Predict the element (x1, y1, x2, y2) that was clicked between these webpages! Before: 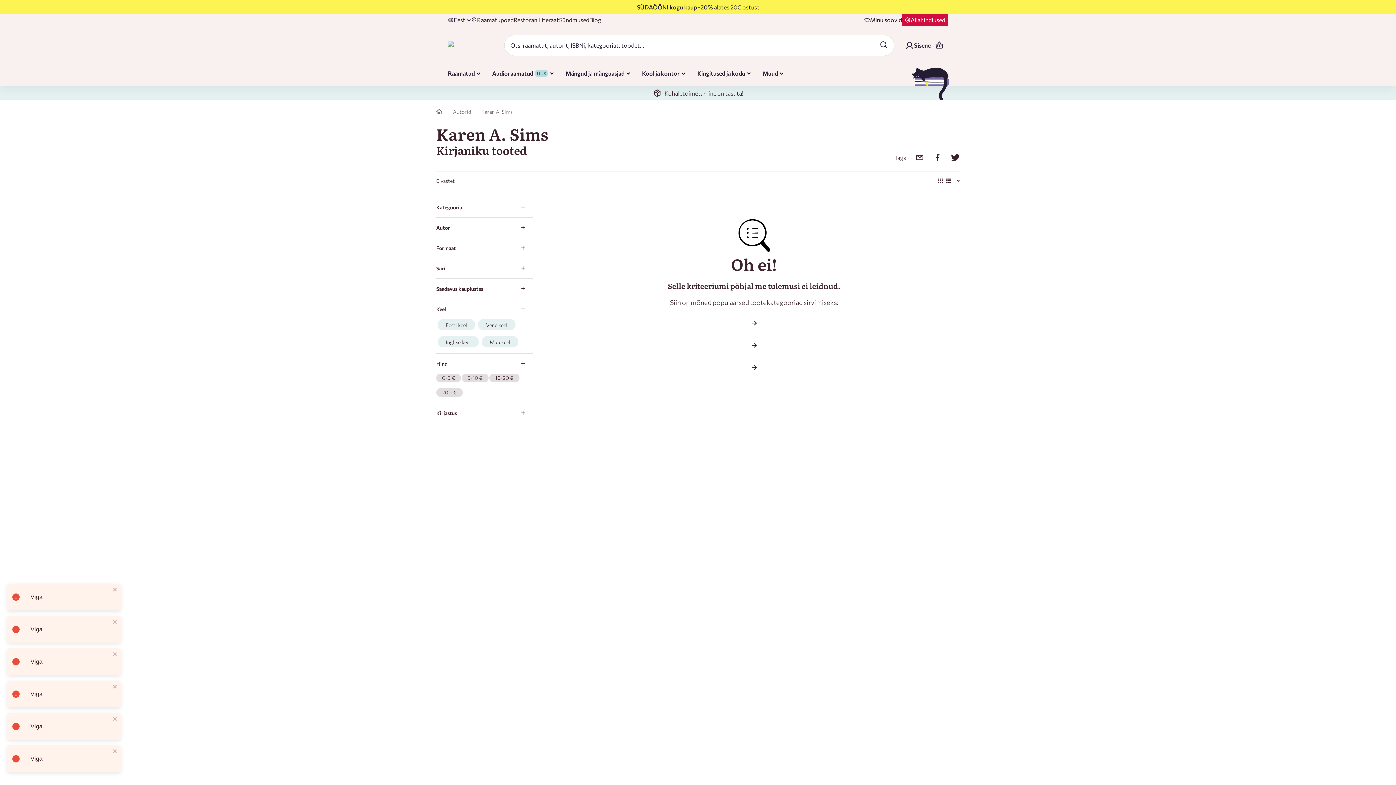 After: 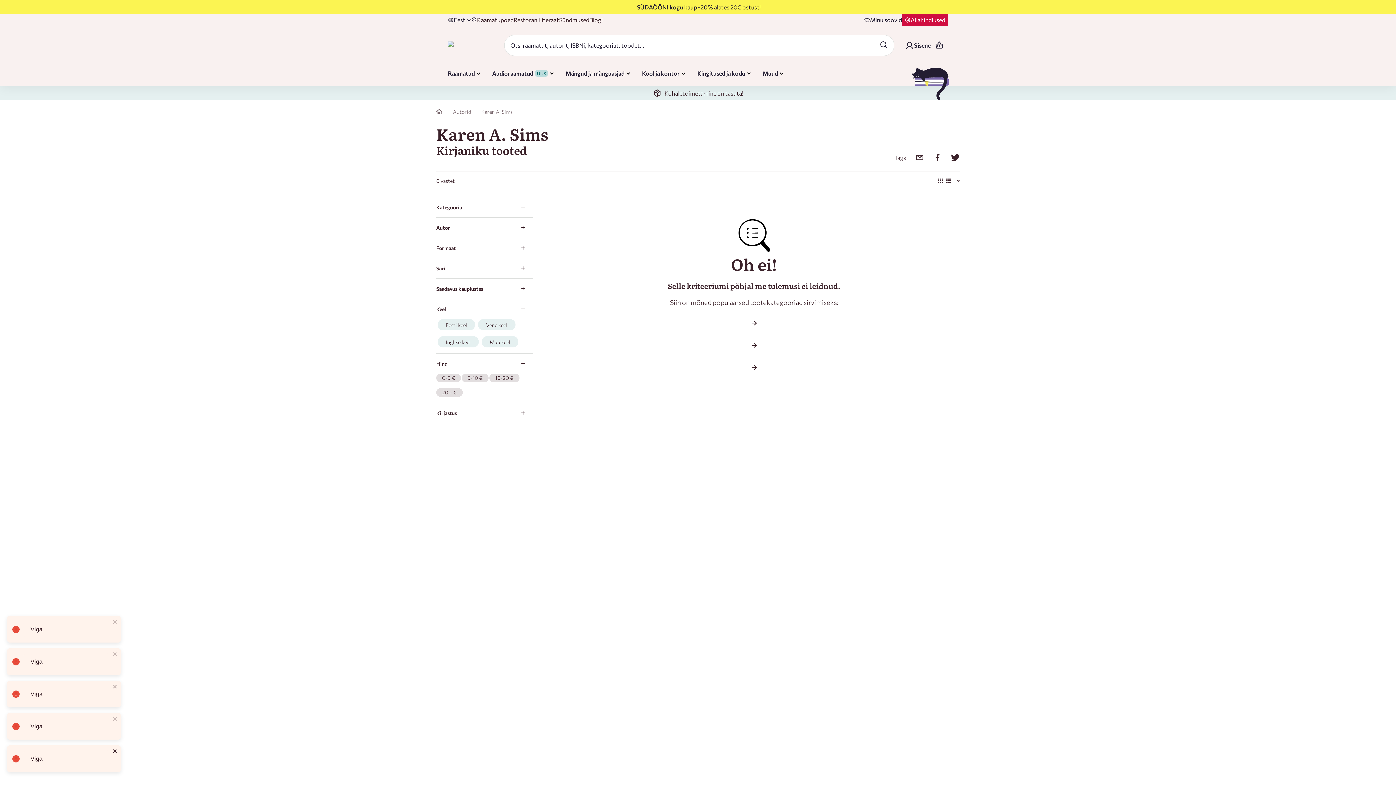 Action: label: close bbox: (112, 748, 117, 755)